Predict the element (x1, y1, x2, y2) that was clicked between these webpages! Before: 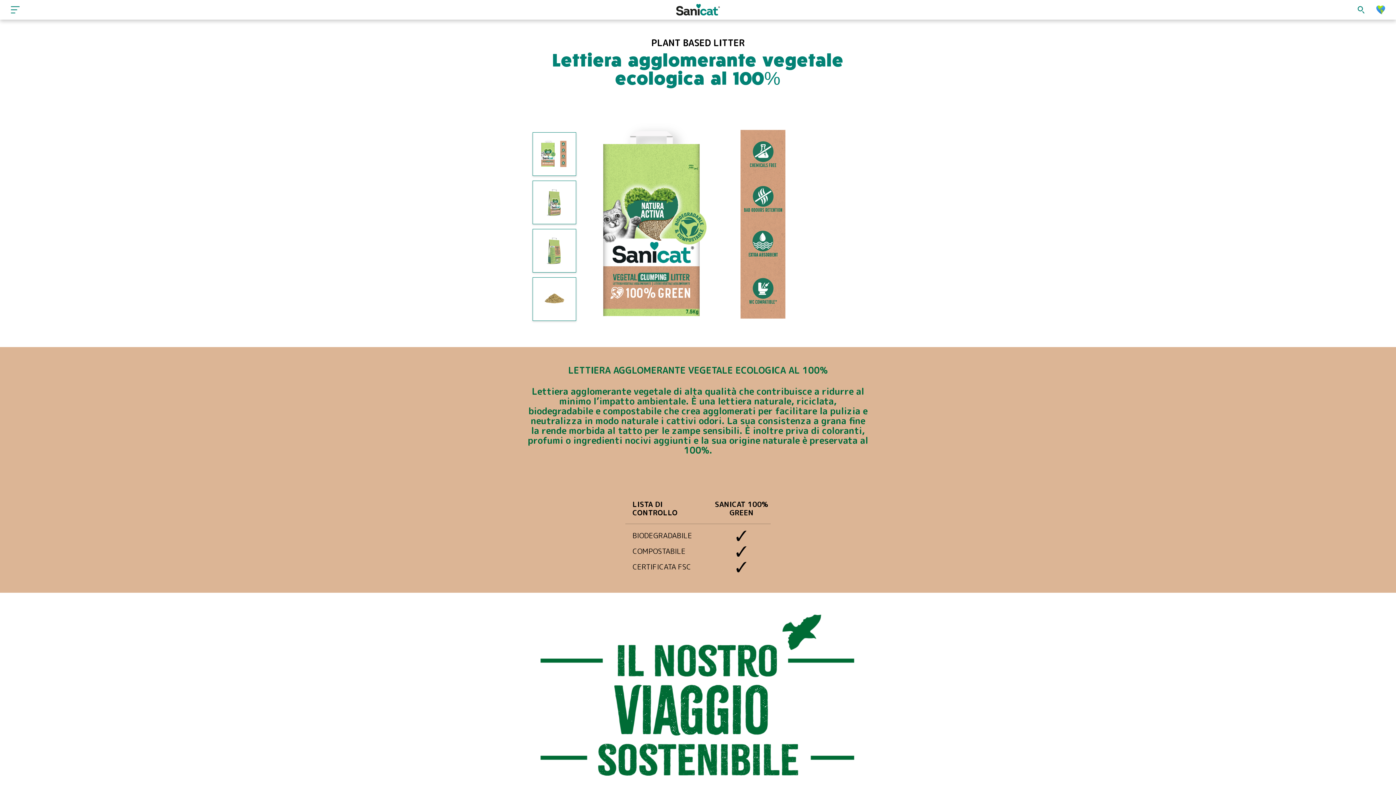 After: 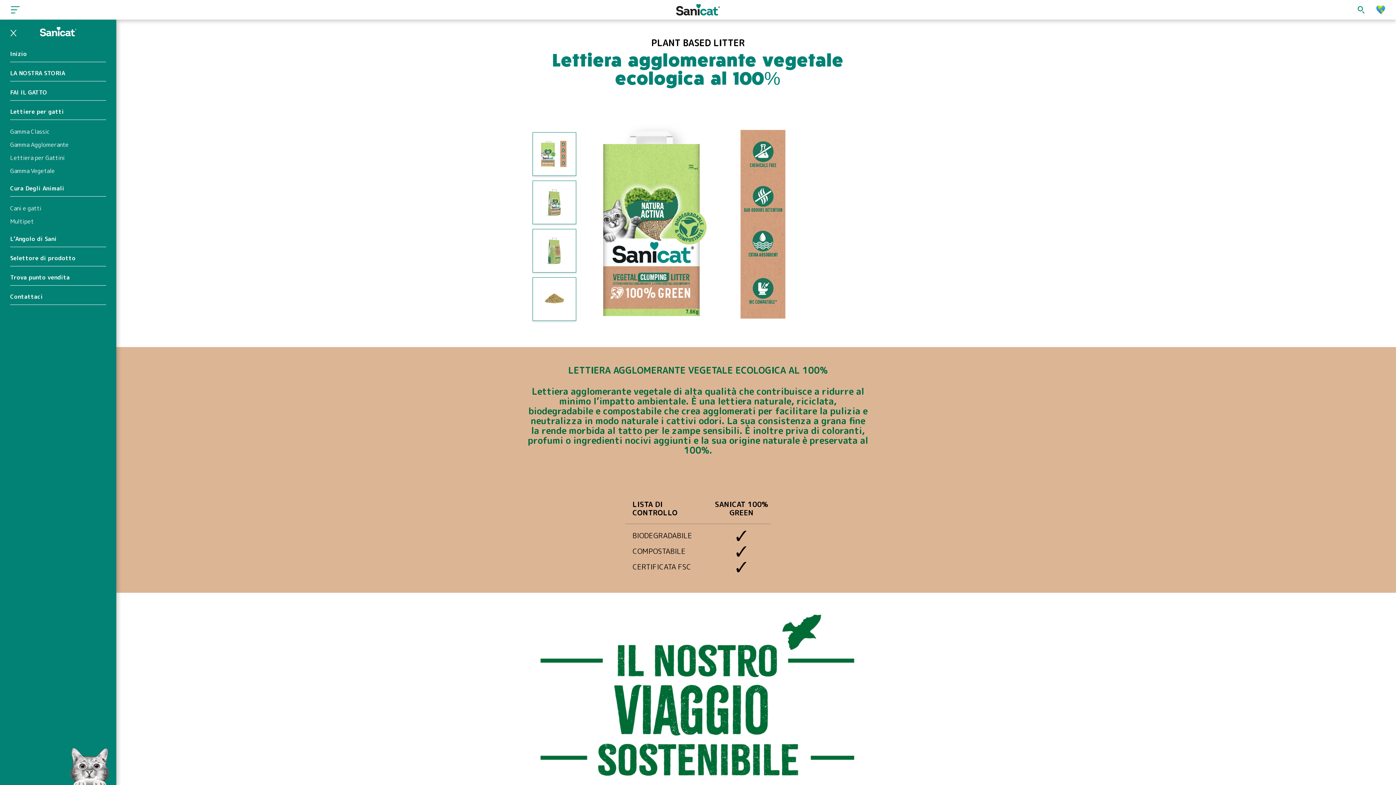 Action: label: Menu bbox: (7, 1, 23, 17)